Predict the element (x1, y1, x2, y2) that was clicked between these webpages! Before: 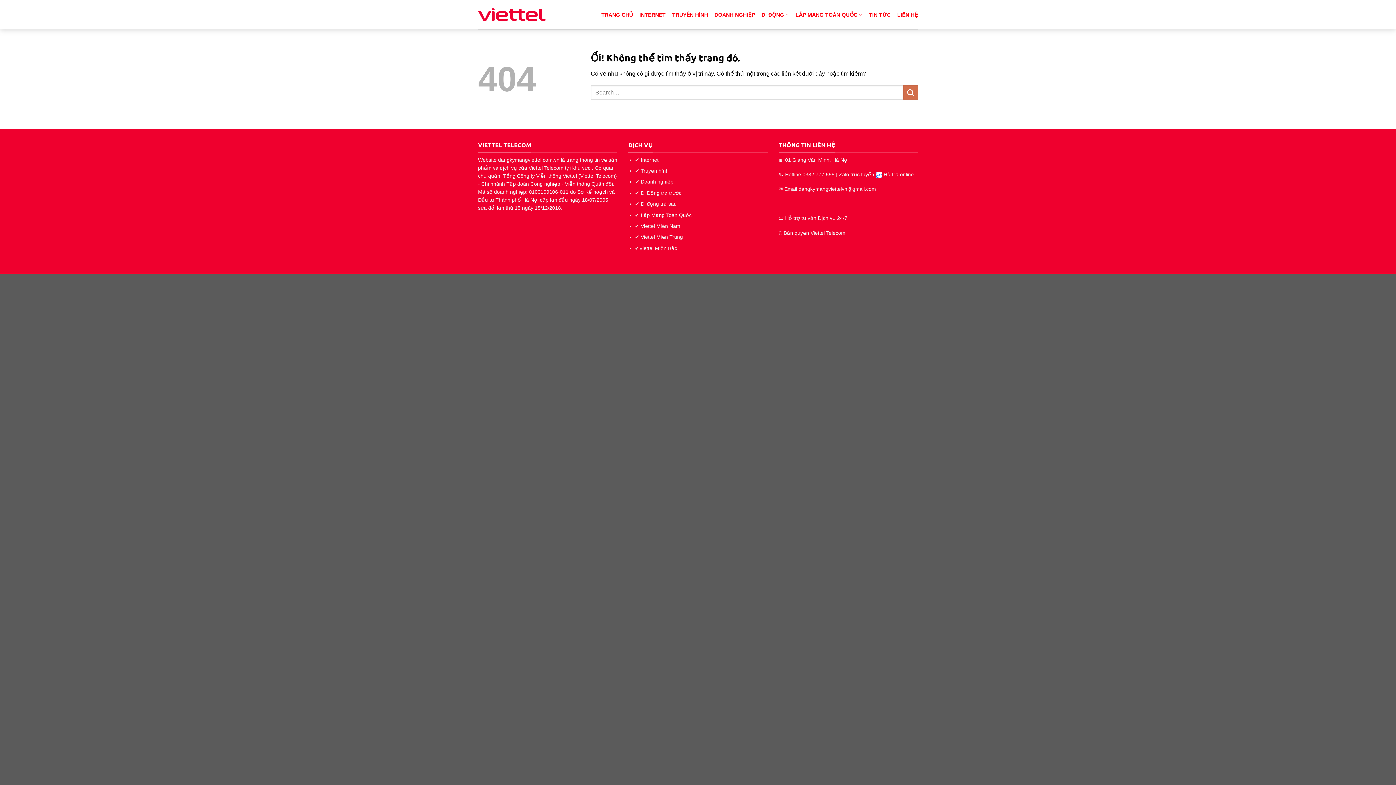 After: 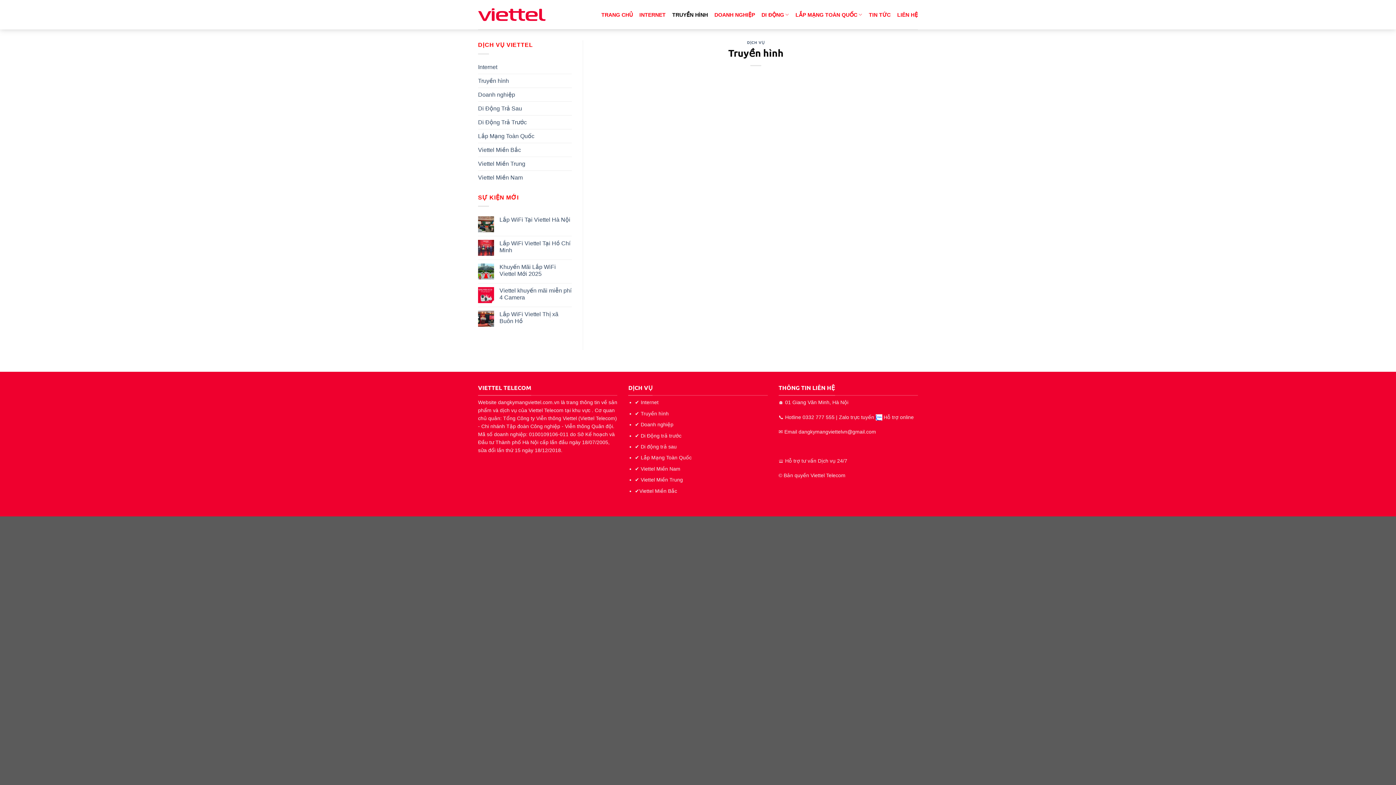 Action: label: ✔️ Truyền hình bbox: (635, 167, 668, 173)